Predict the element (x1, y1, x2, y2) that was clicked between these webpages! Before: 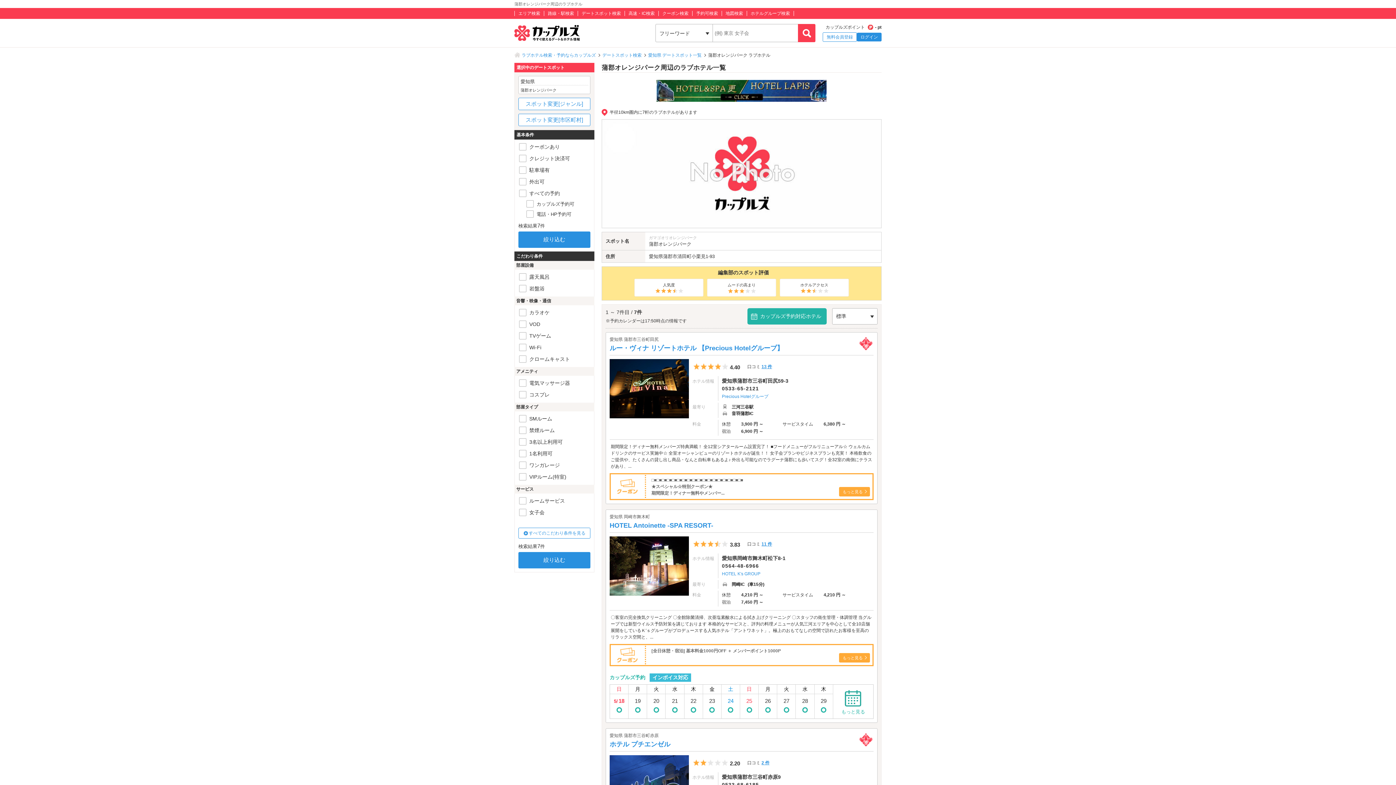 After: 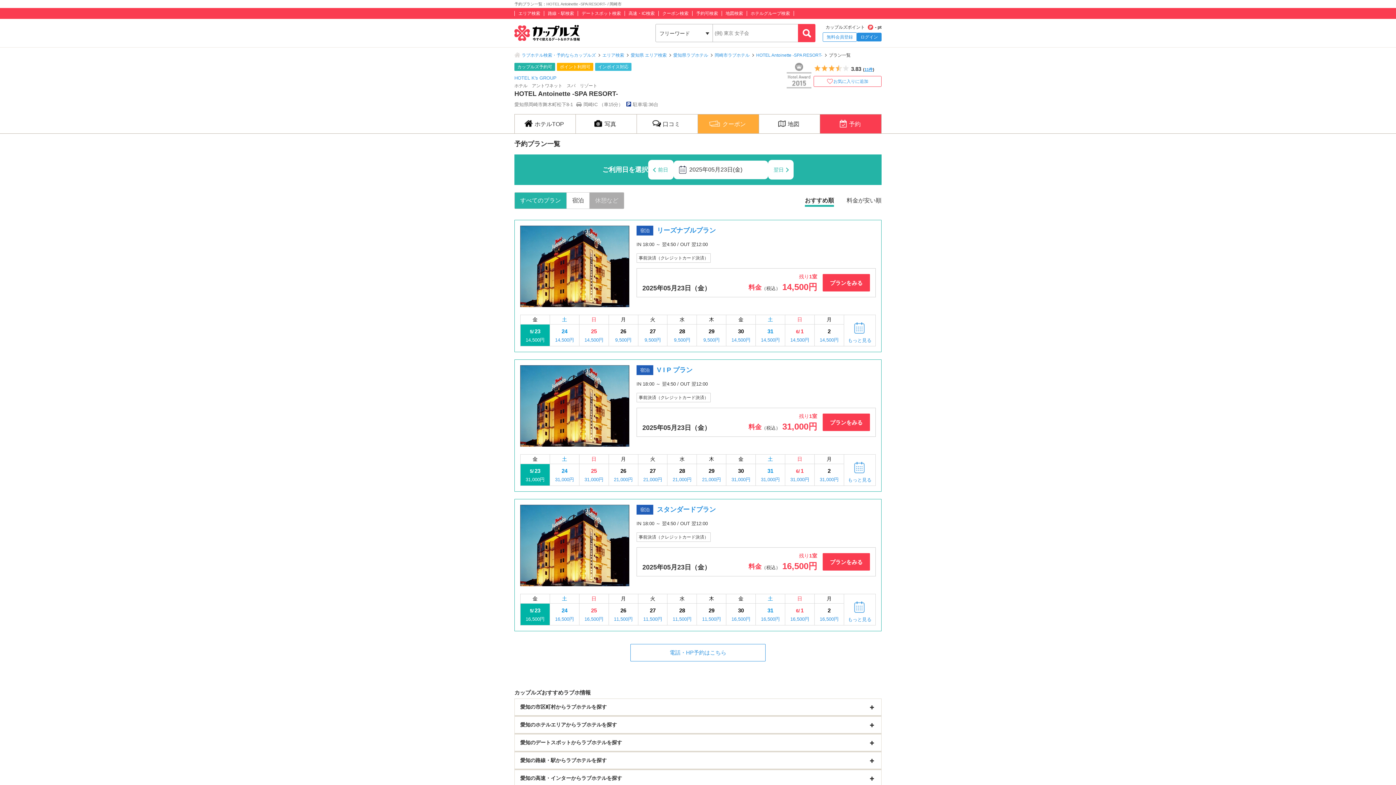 Action: label: 23 bbox: (703, 694, 721, 718)